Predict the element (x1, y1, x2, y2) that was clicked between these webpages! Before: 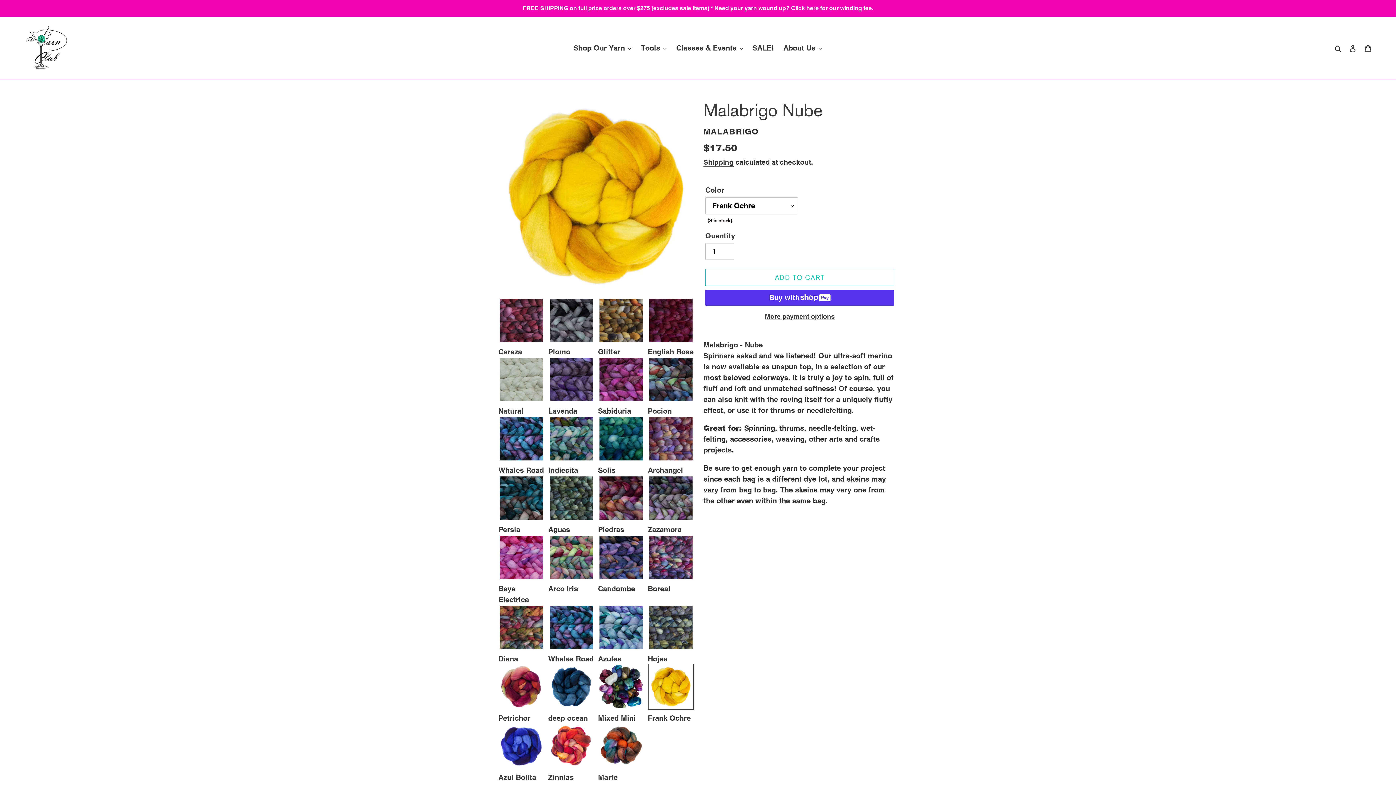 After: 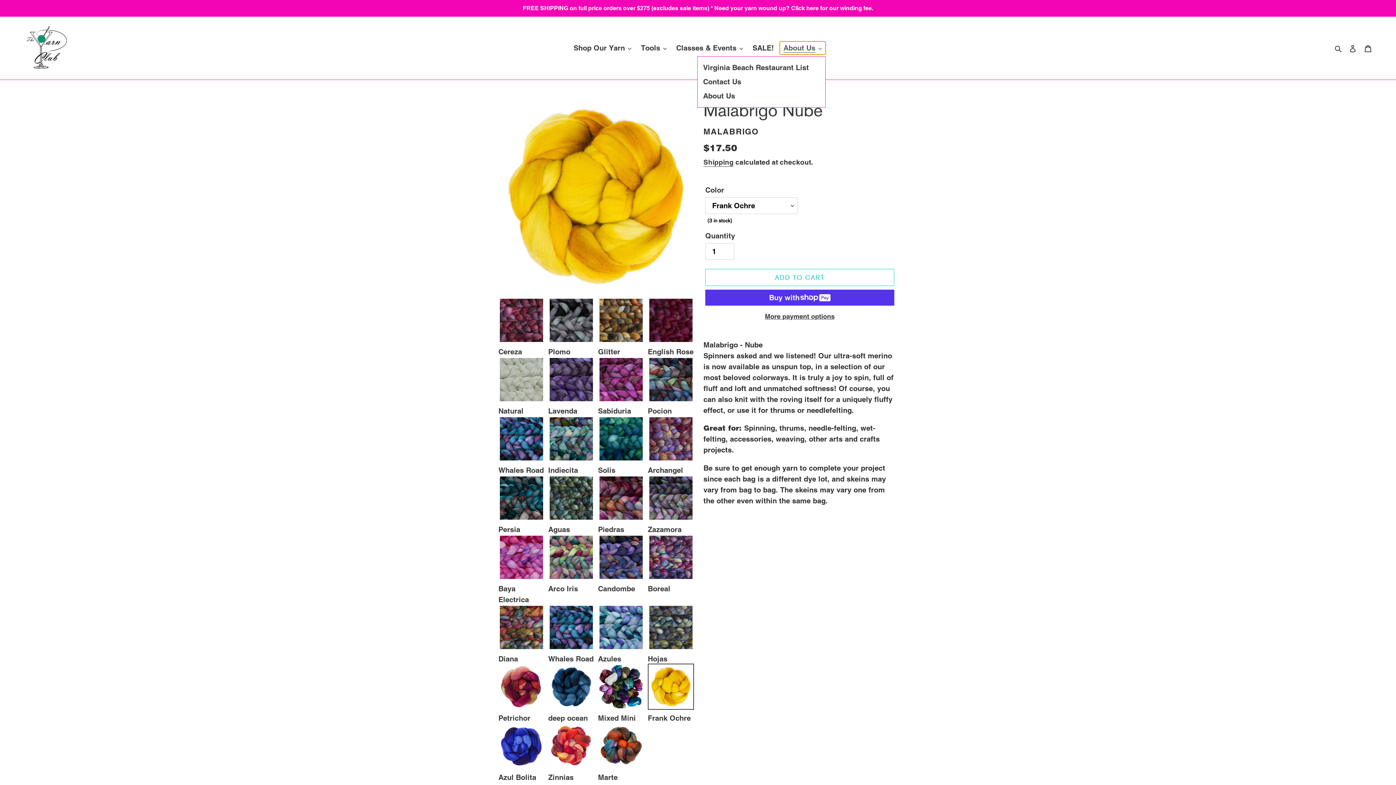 Action: bbox: (780, 41, 825, 54) label: About Us